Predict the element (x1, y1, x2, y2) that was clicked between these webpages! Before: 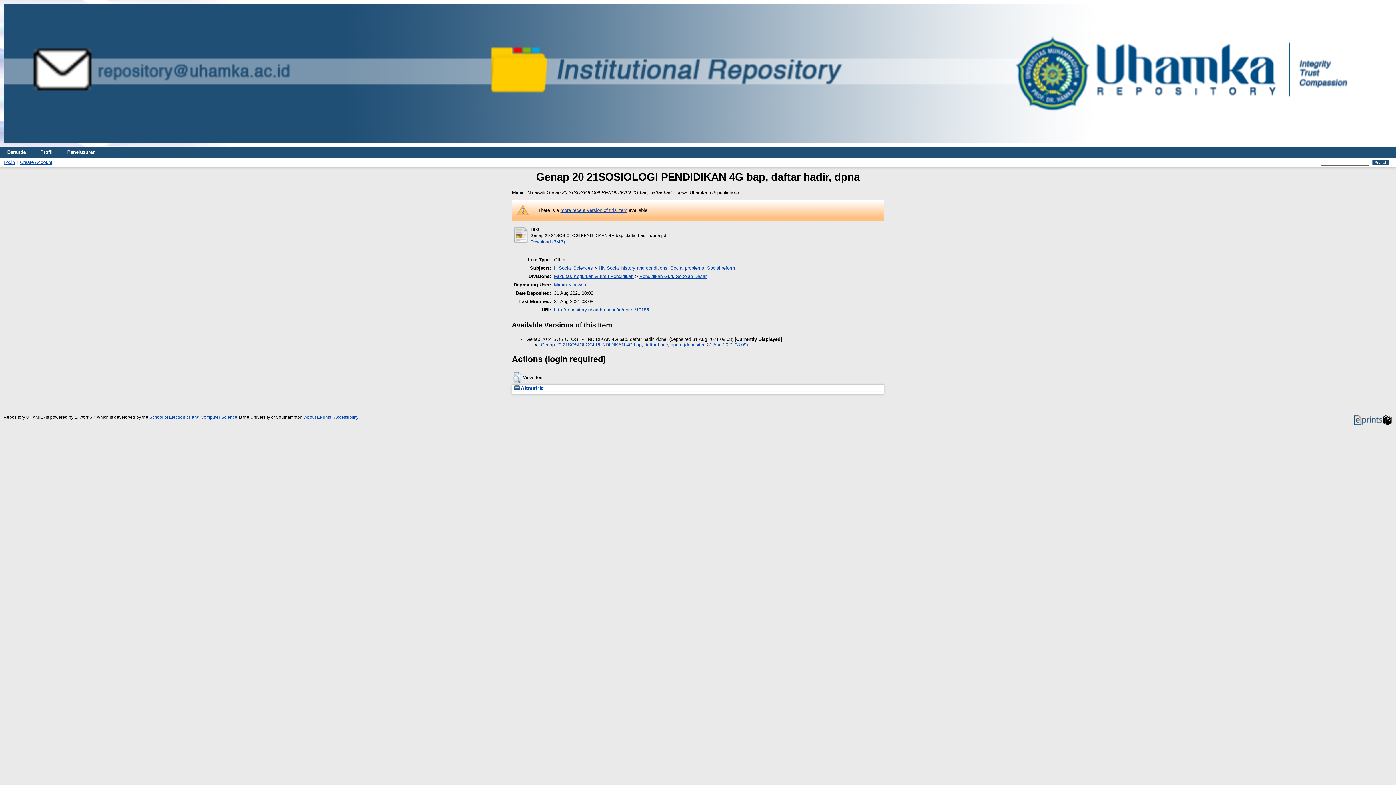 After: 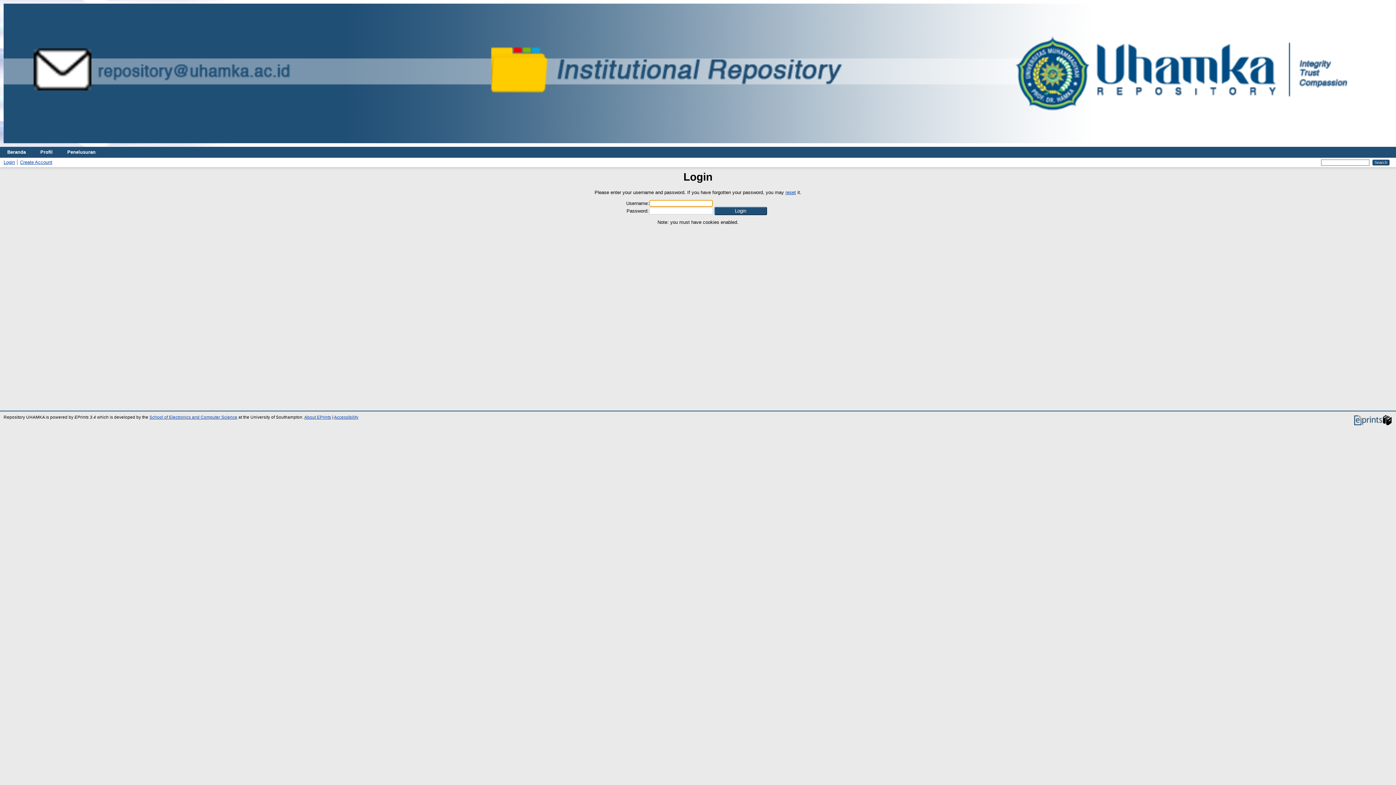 Action: bbox: (513, 378, 521, 384)